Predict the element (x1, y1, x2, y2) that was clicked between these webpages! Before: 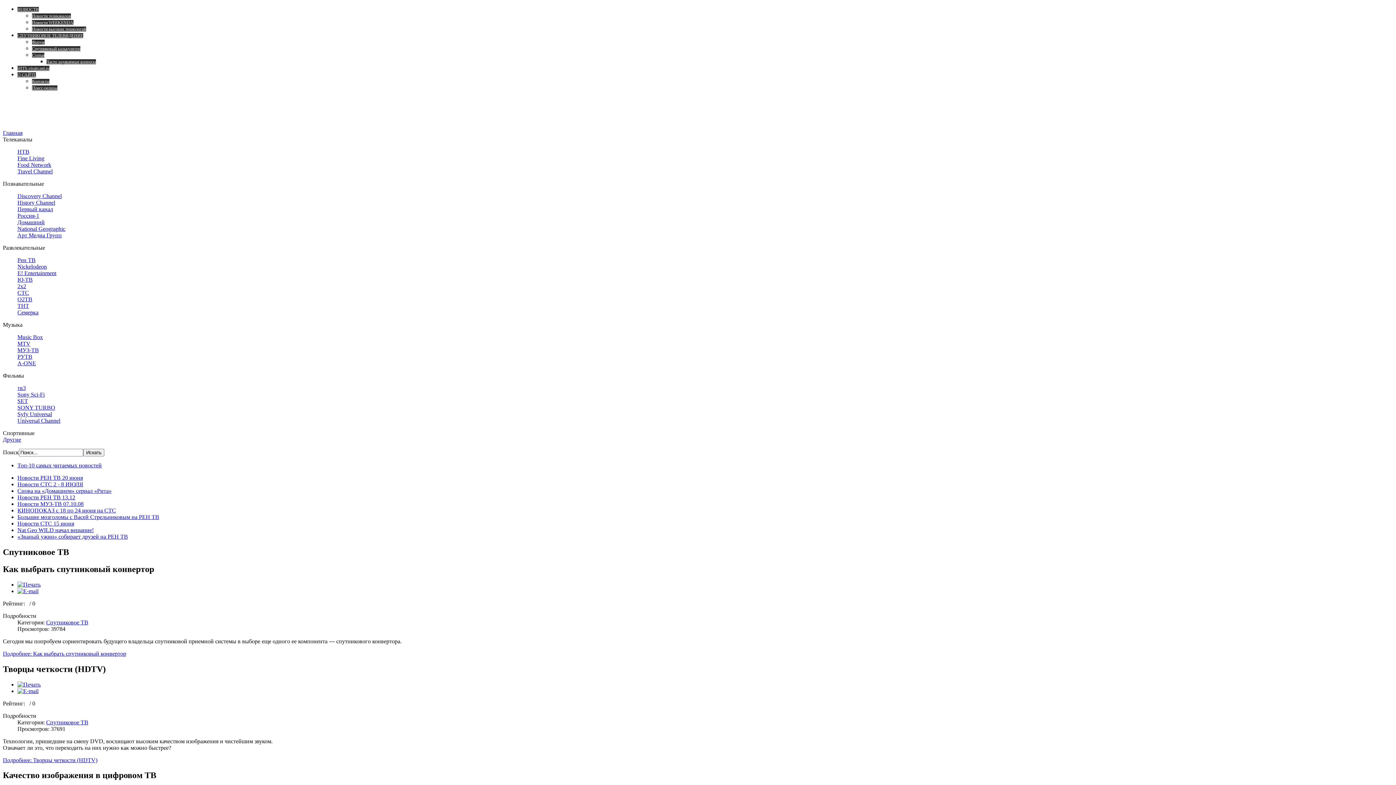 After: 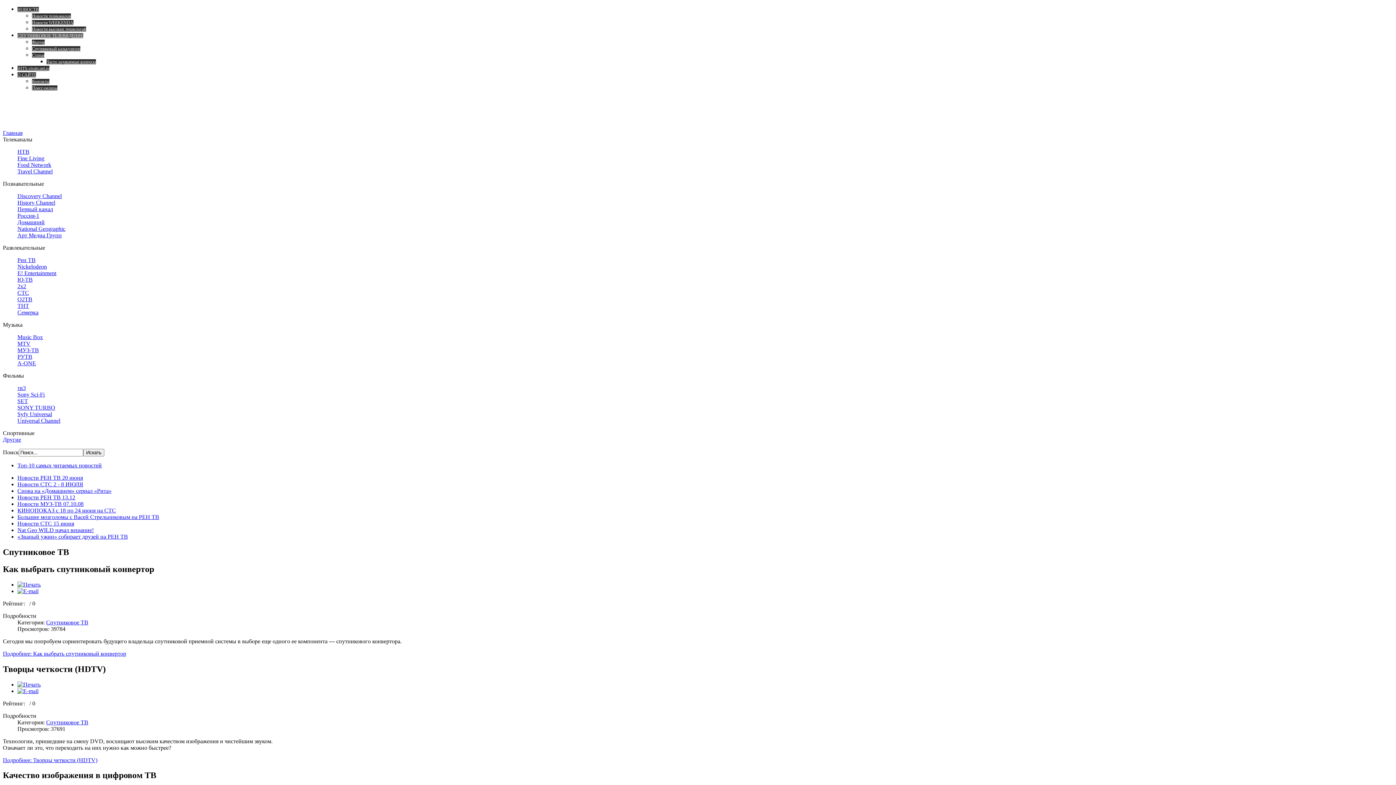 Action: label: СПУТНИКОВОЕ ТЕЛЕВИДЕНИЕ bbox: (17, 33, 83, 38)